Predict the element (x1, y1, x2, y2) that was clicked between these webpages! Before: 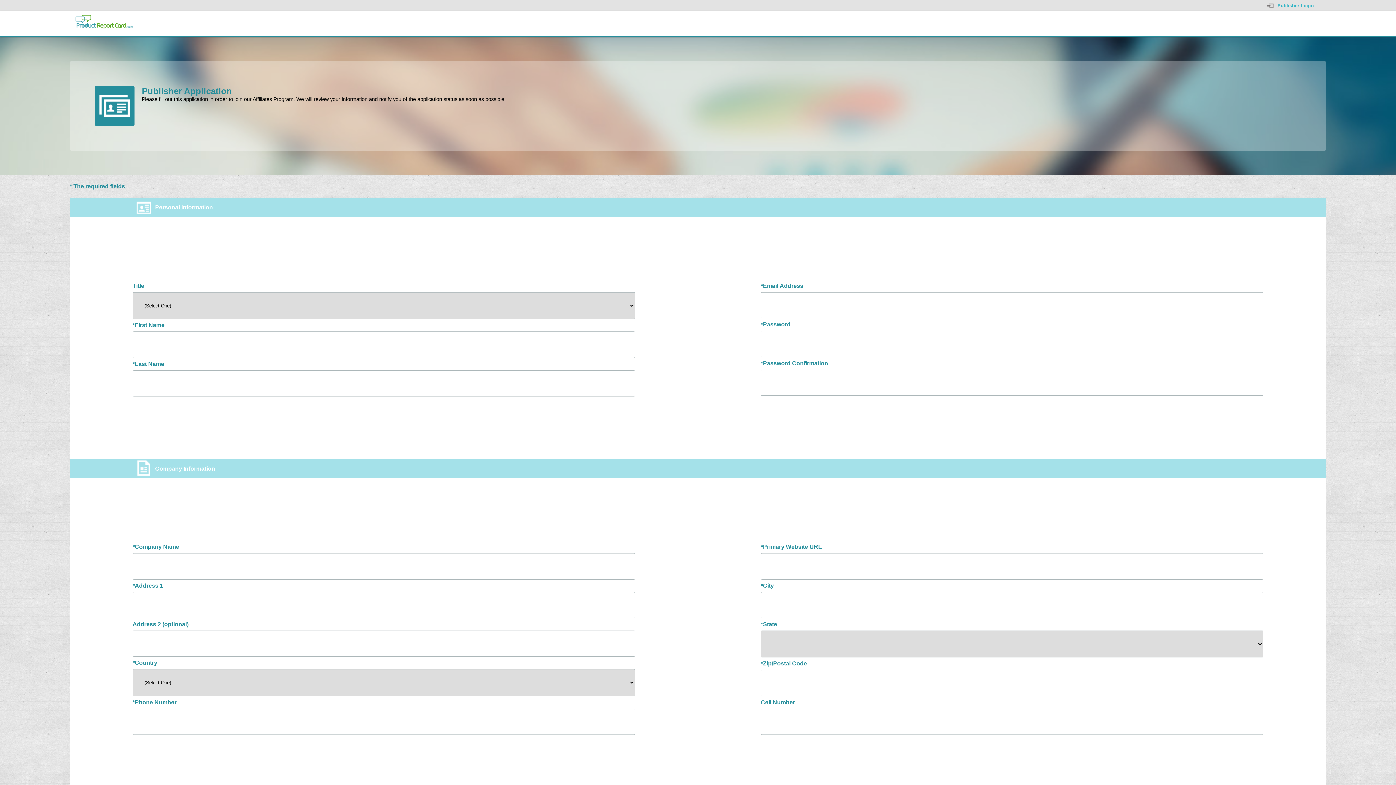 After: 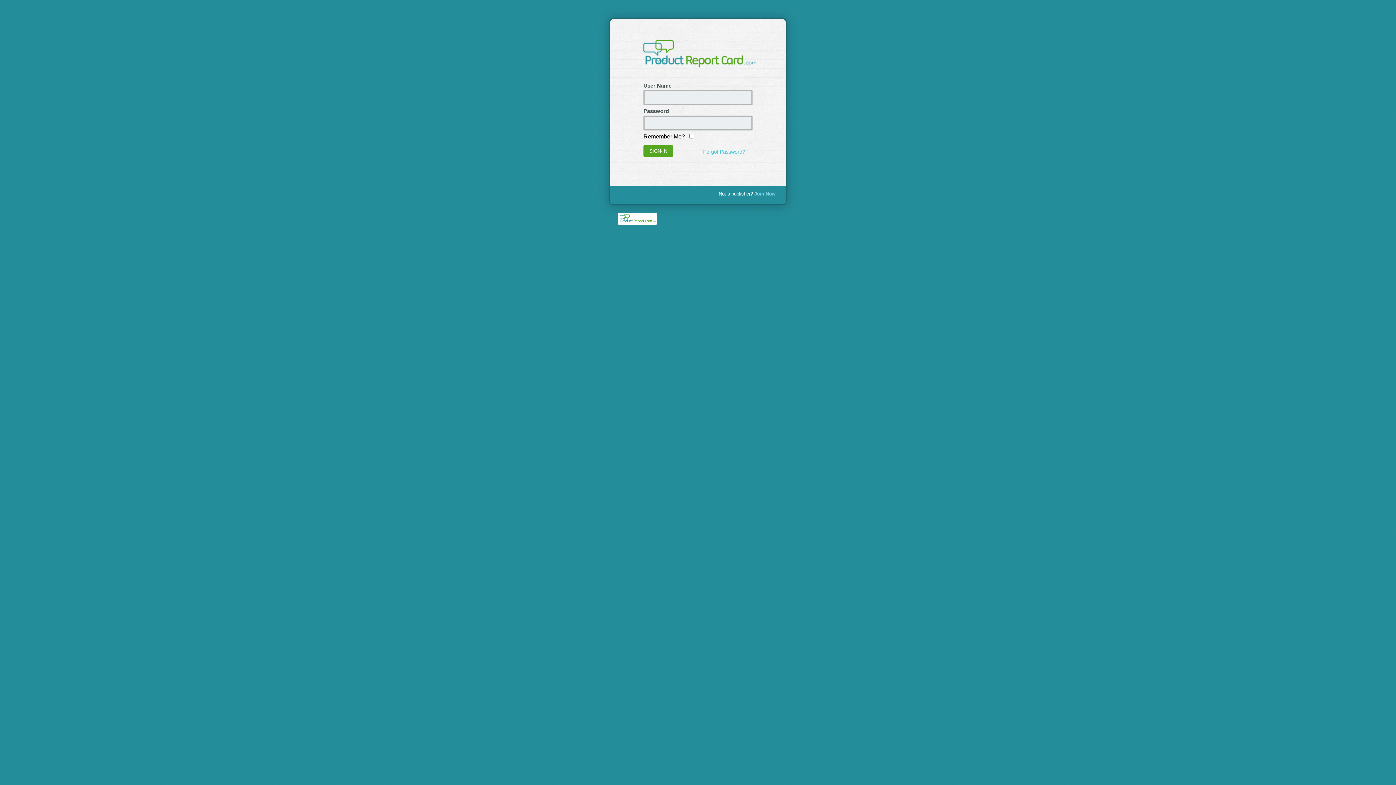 Action: label:  
Publisher Login bbox: (1277, 2, 1314, 8)